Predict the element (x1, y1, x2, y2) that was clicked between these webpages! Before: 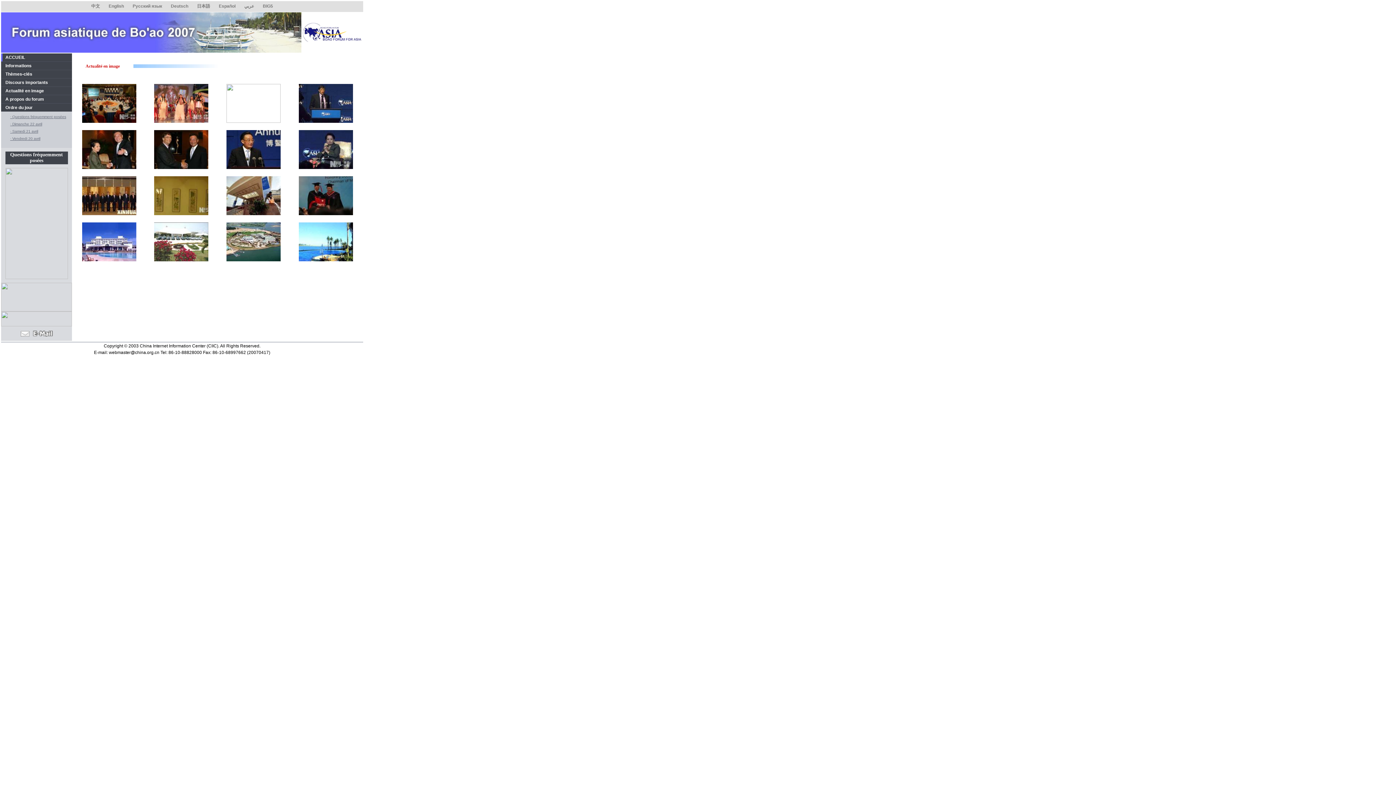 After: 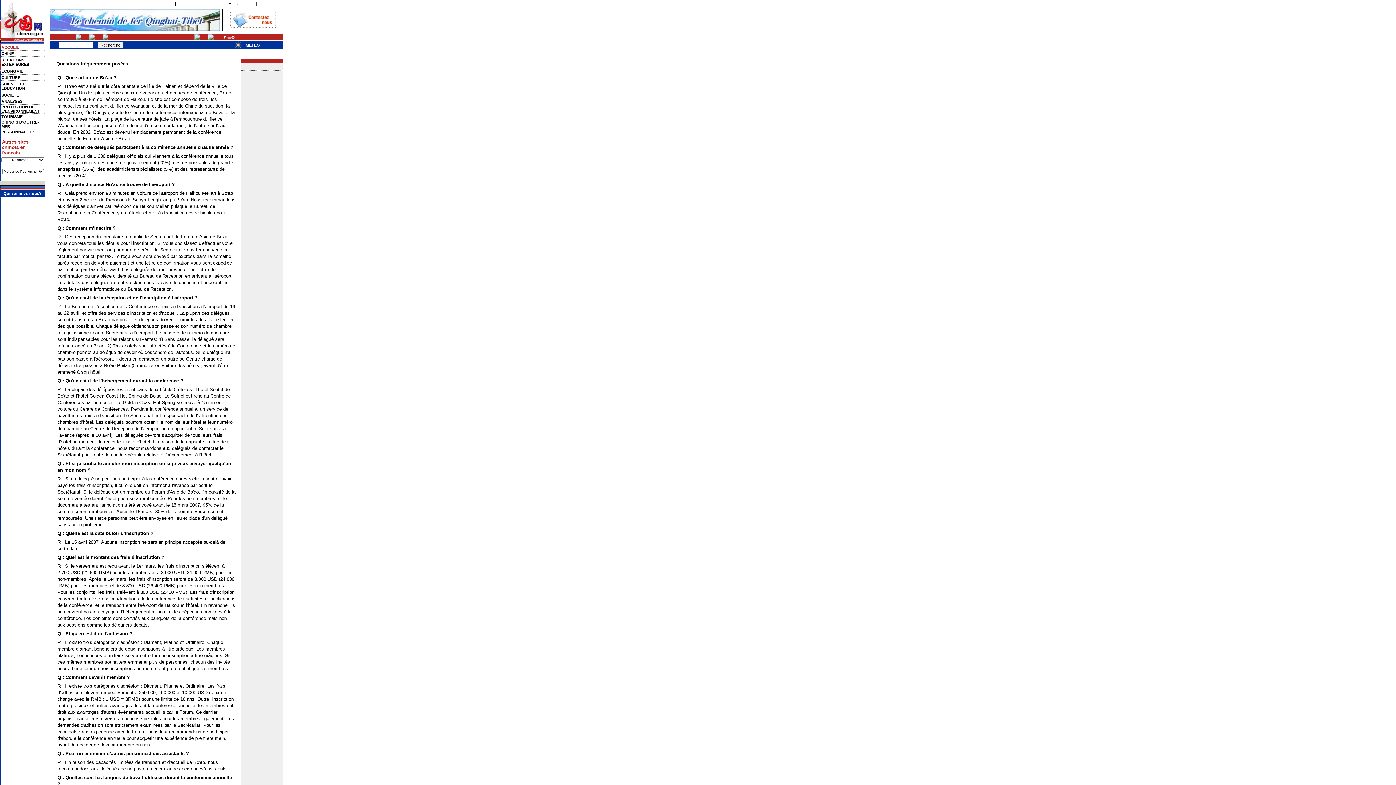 Action: label: Questions fréquemment posées bbox: (10, 152, 62, 163)